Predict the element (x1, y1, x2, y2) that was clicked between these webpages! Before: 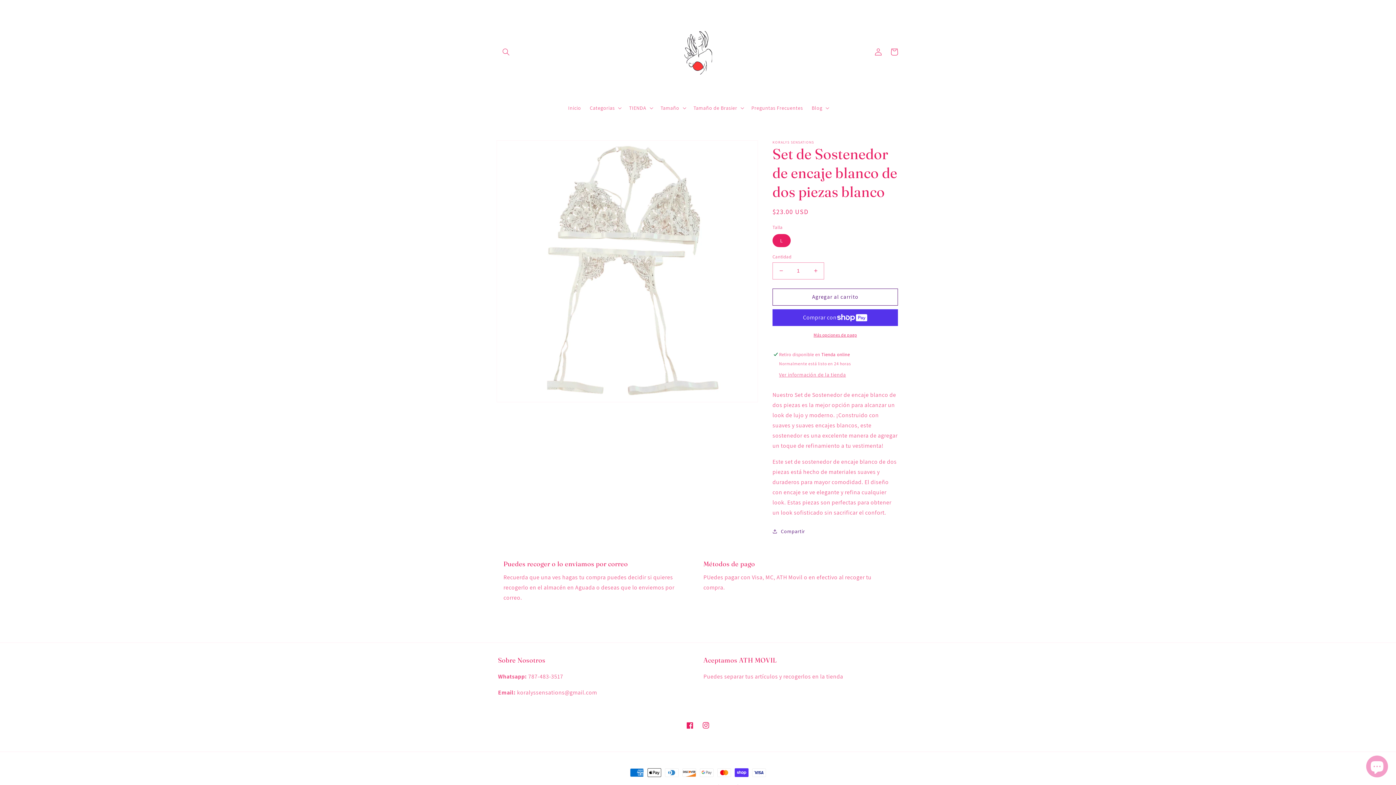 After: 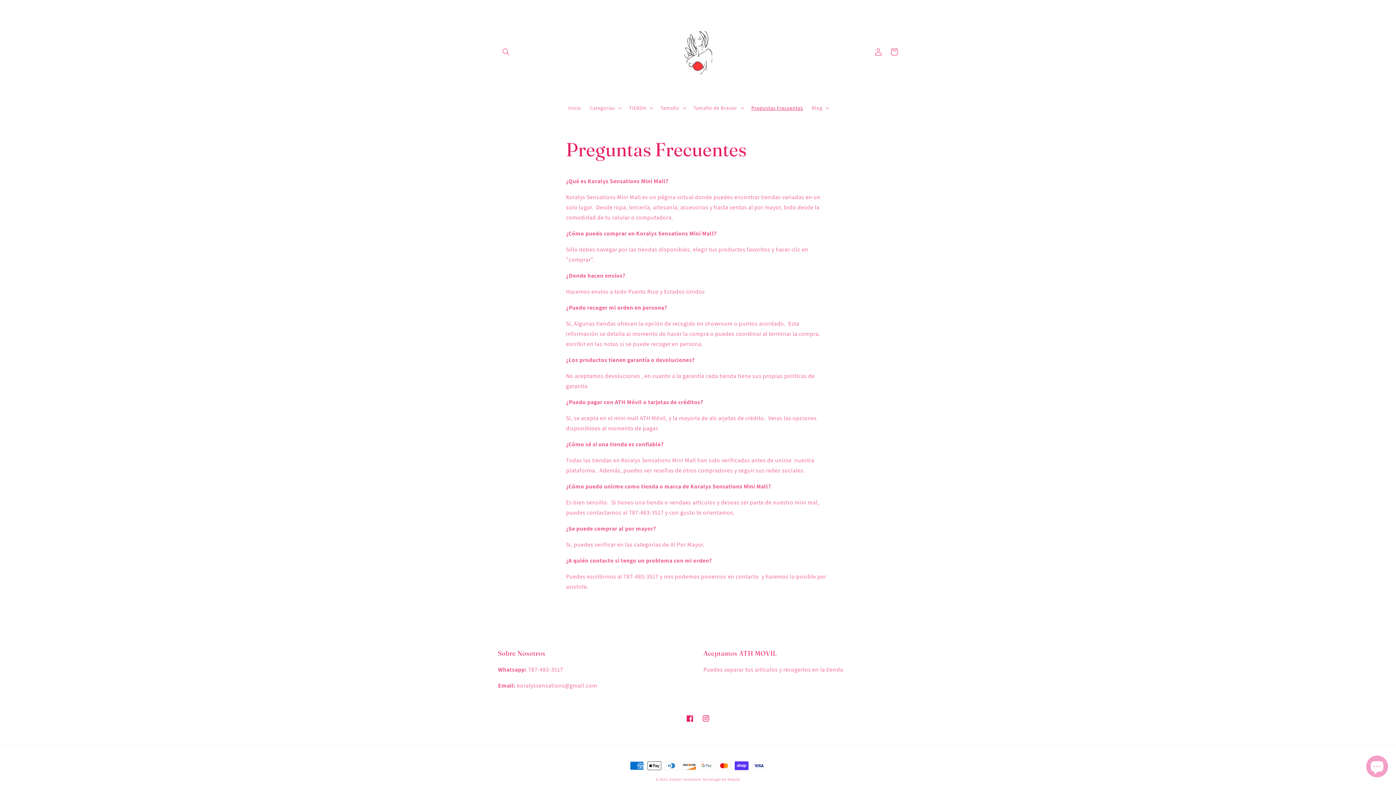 Action: bbox: (747, 100, 807, 115) label: Preguntas Frecuentes